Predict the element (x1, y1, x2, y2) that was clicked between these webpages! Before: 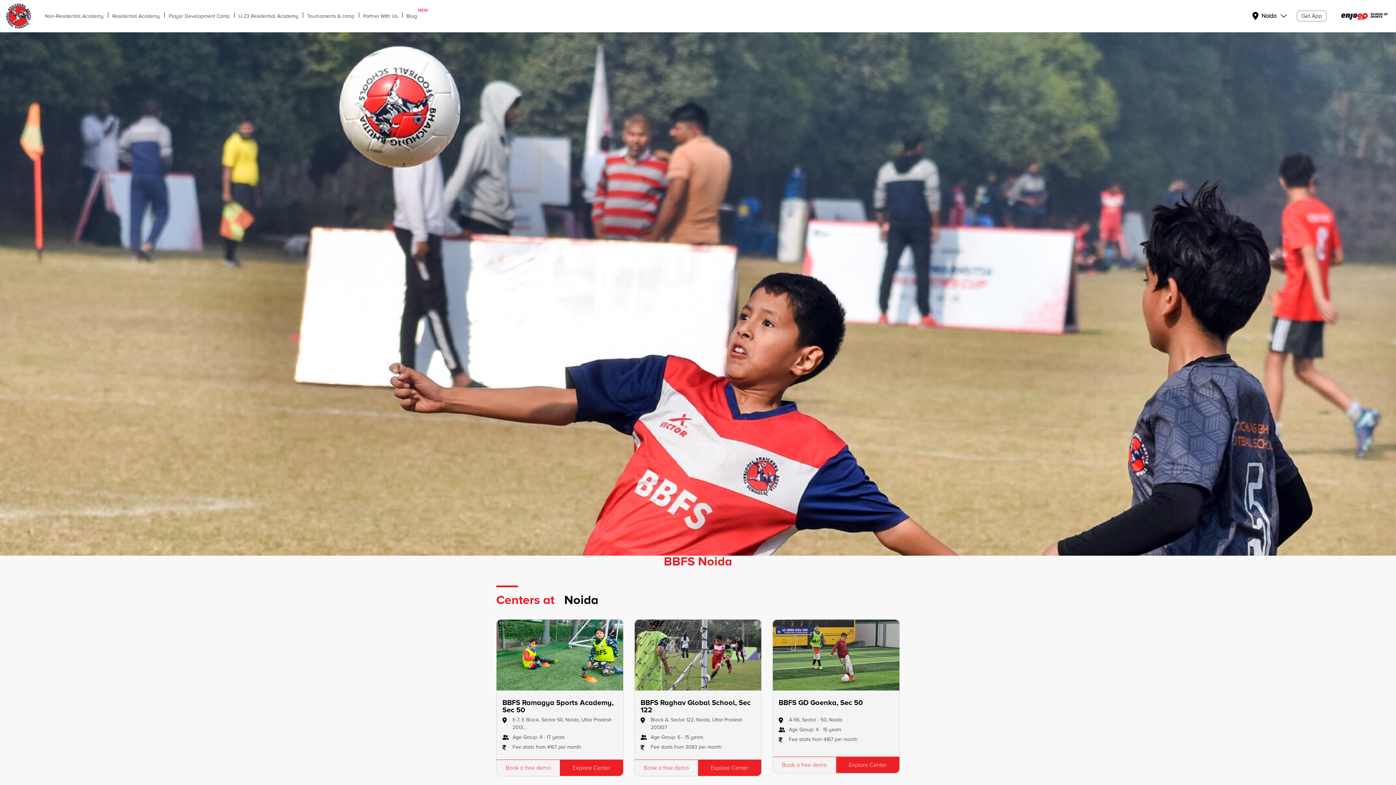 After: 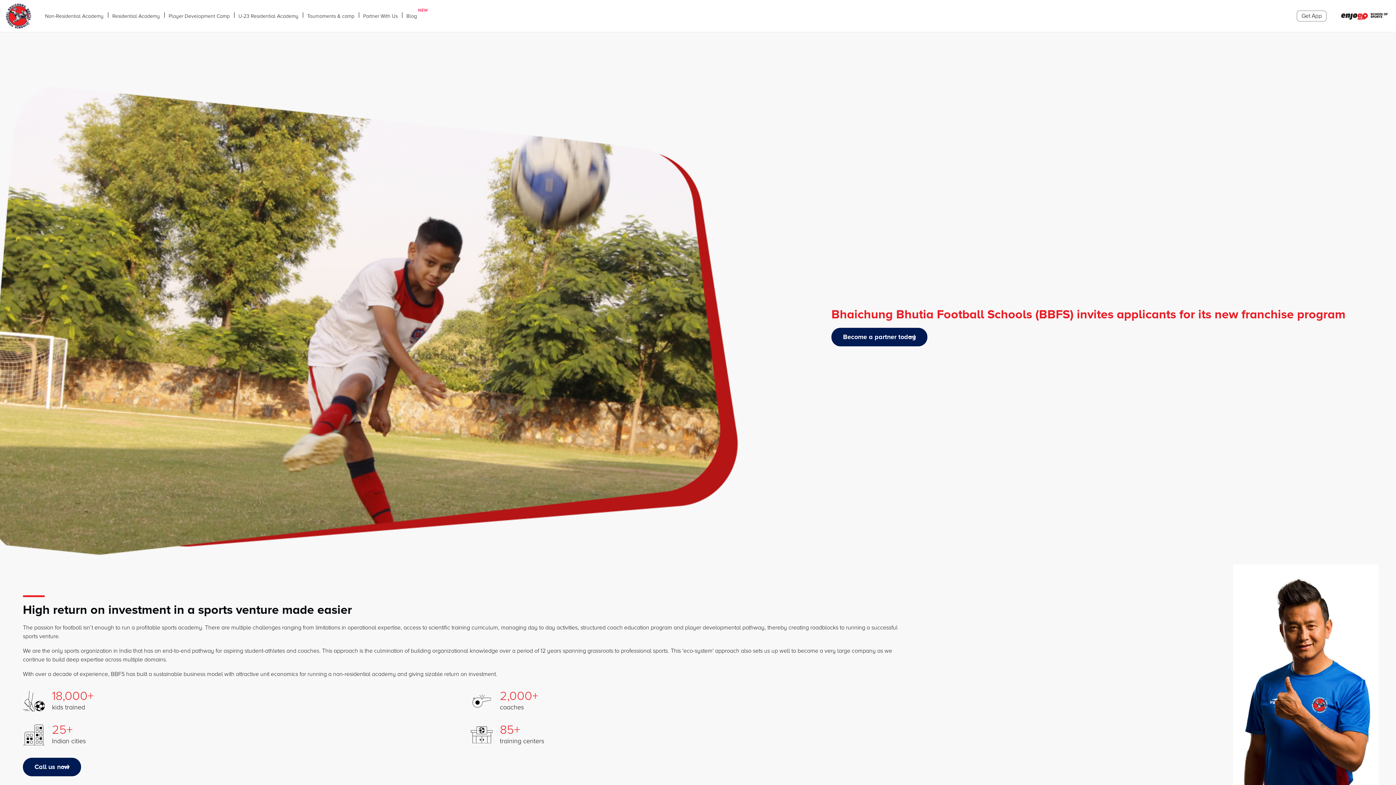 Action: label: Partner With Us bbox: (363, 12, 397, 19)